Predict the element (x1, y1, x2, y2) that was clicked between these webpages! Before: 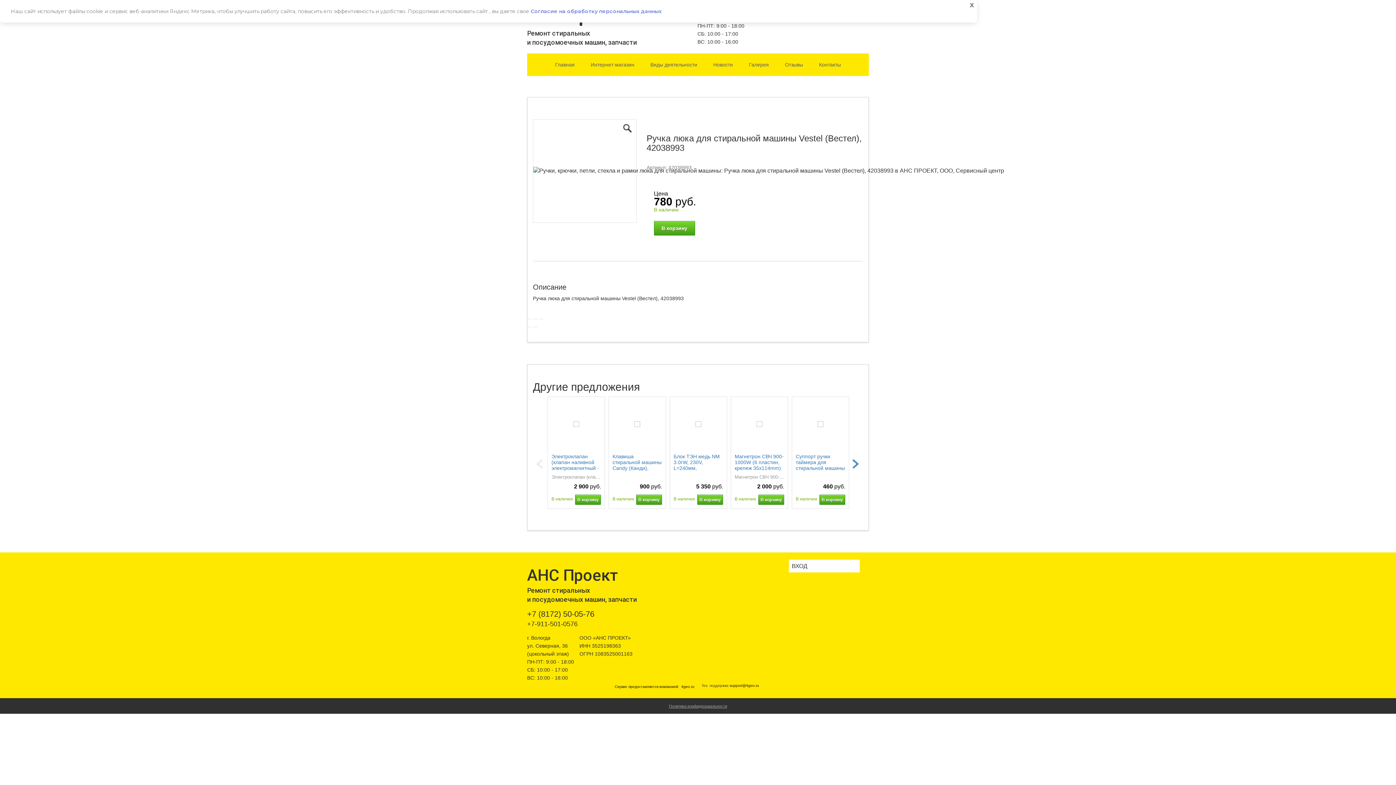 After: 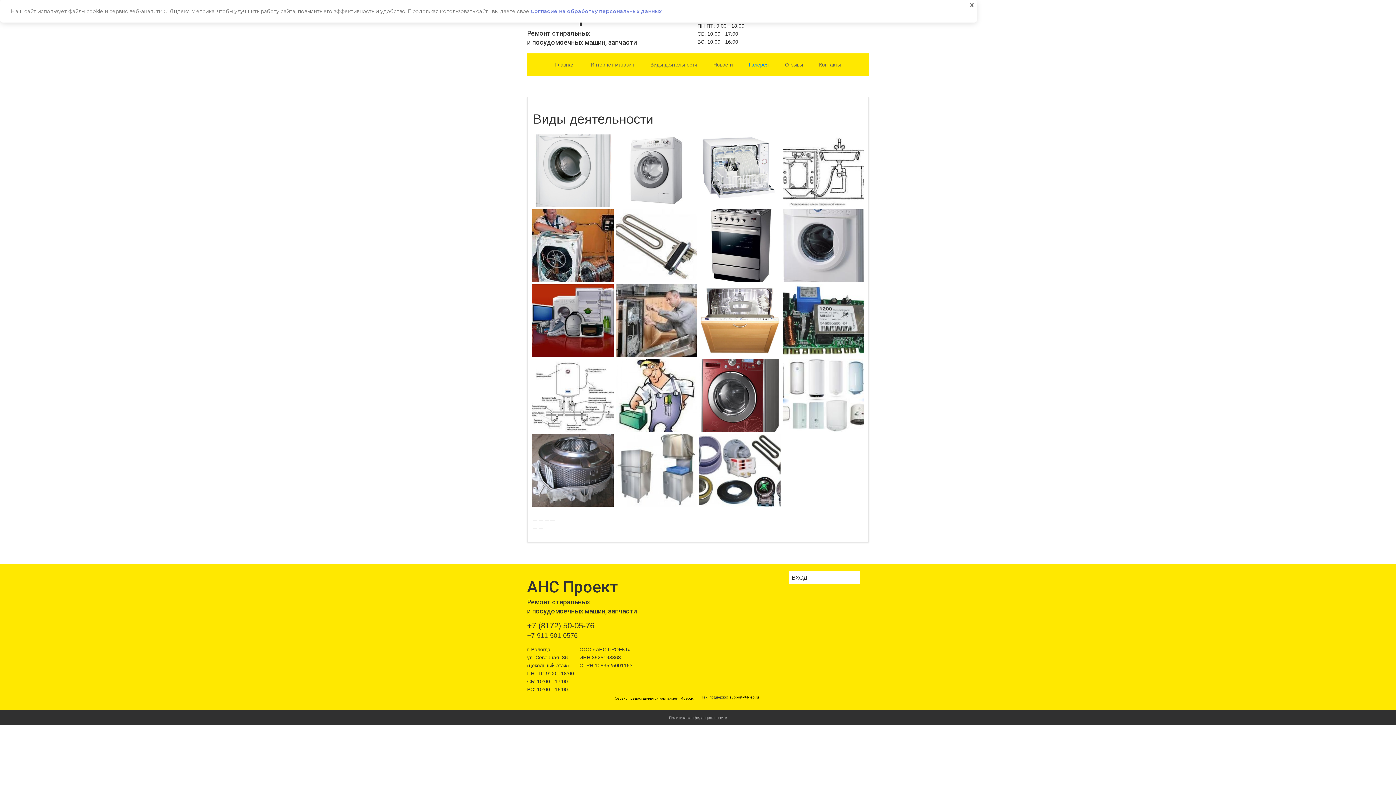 Action: bbox: (741, 53, 776, 76) label: Галерея